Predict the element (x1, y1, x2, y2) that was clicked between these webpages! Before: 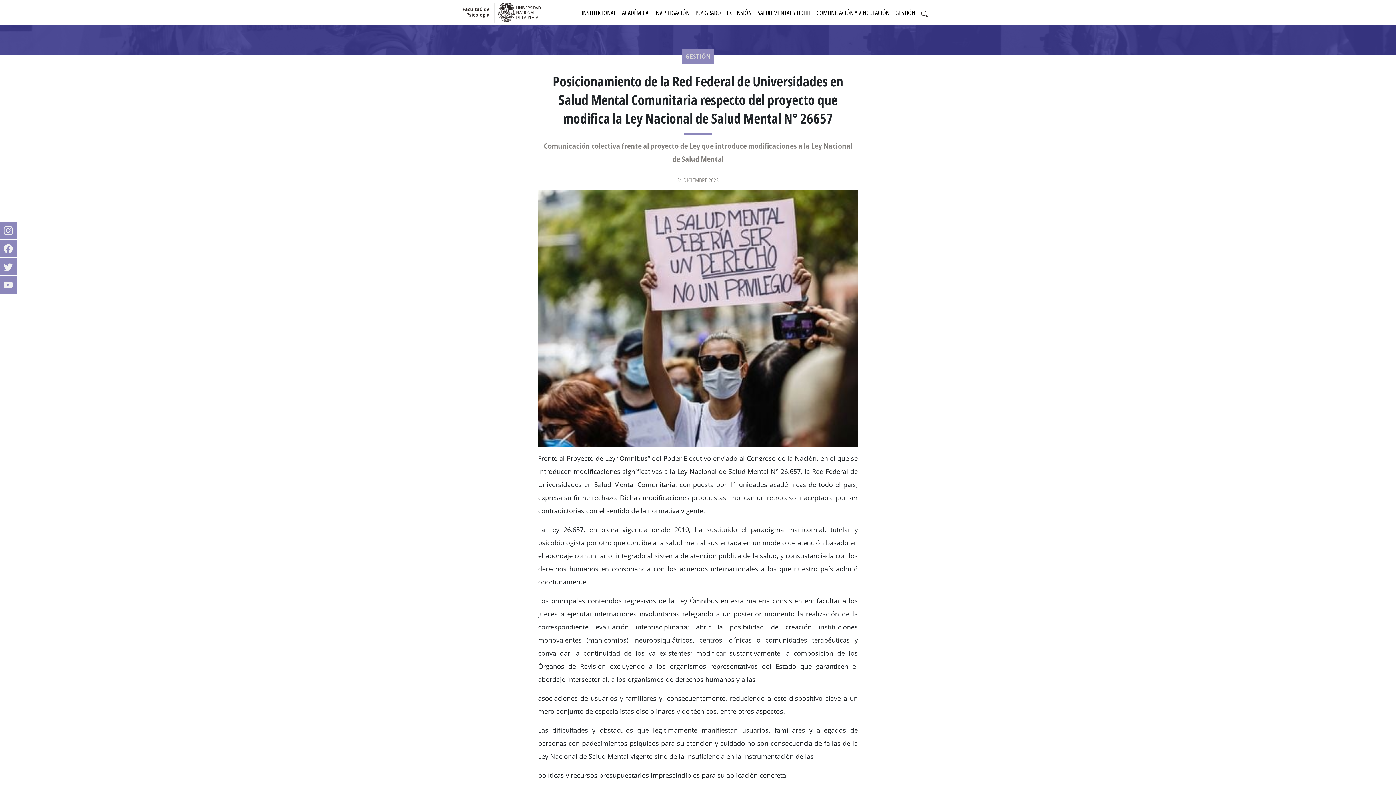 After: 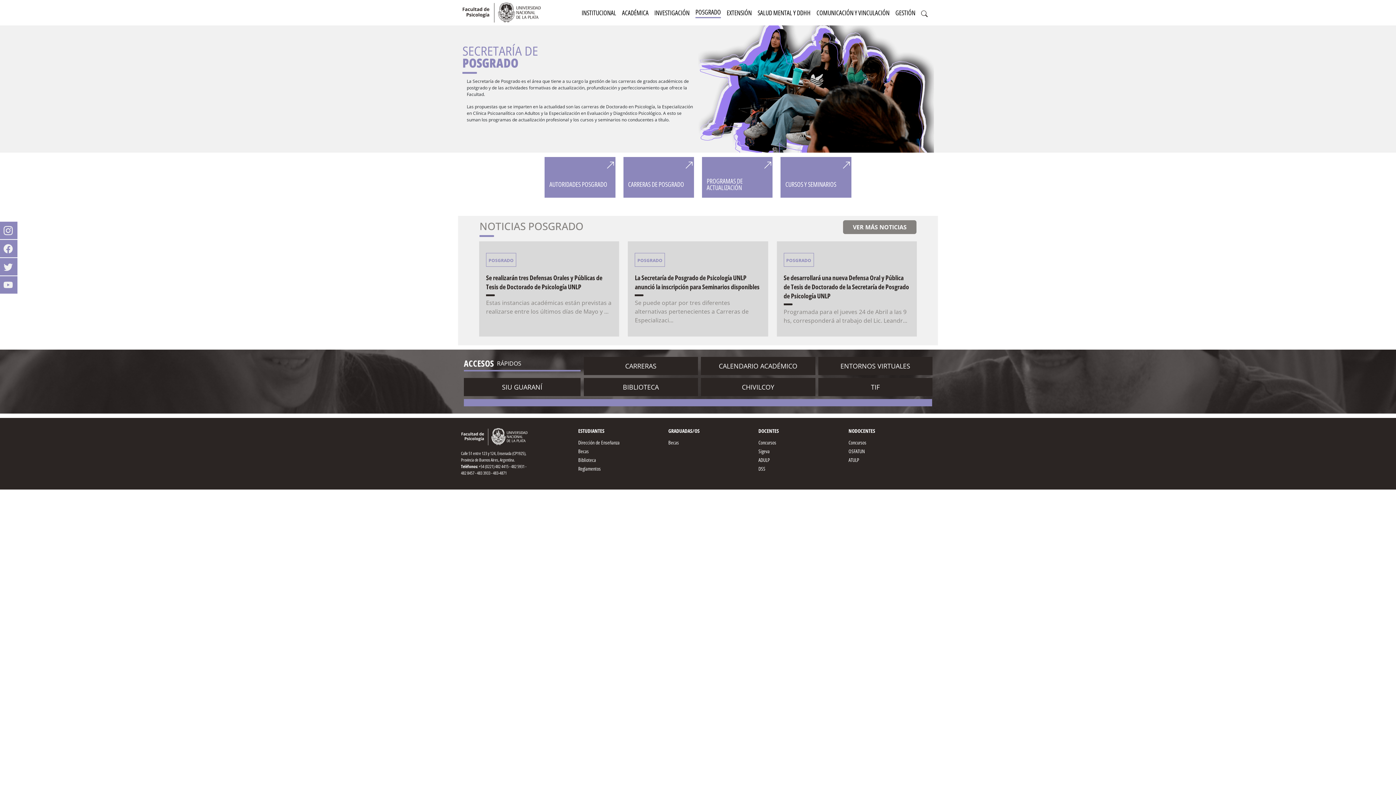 Action: label: POSGRADO bbox: (695, 7, 721, 17)